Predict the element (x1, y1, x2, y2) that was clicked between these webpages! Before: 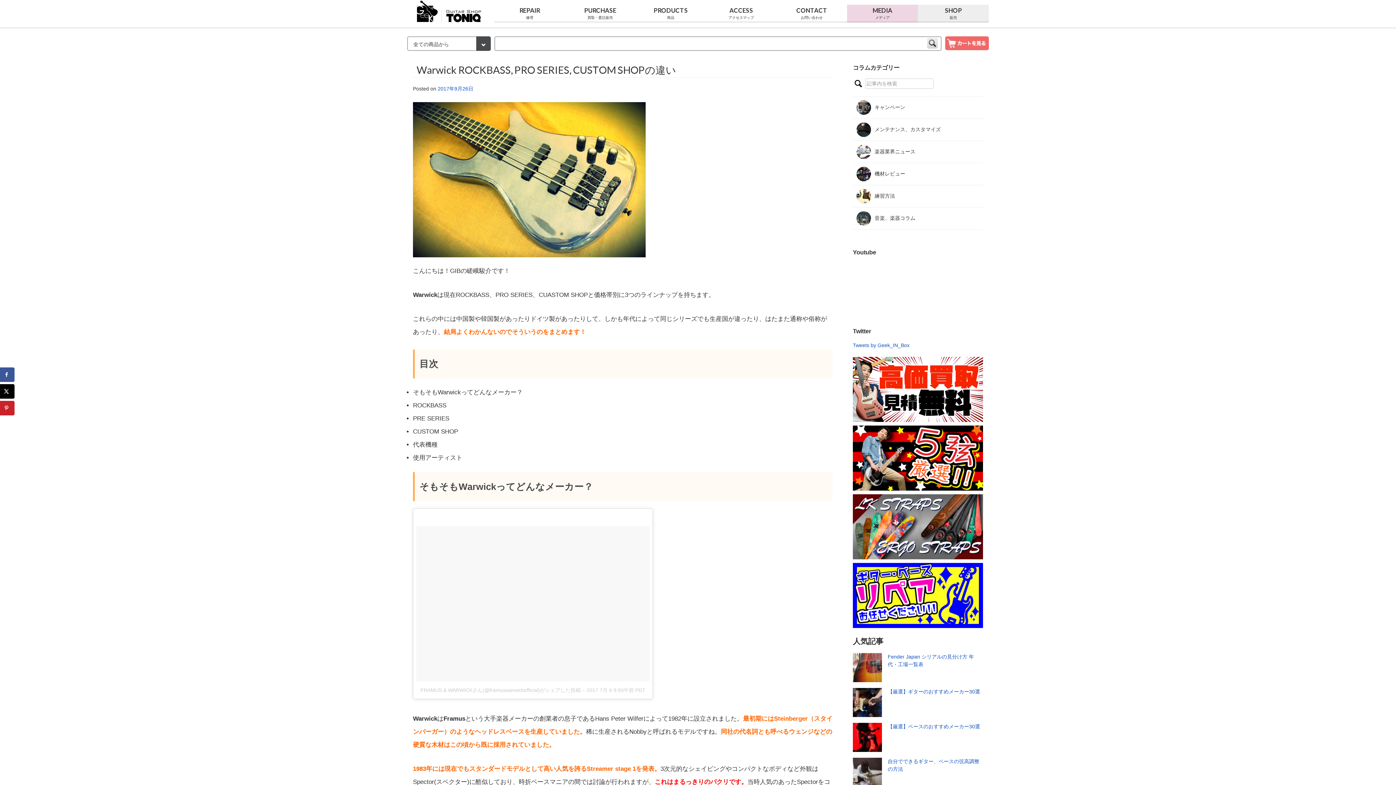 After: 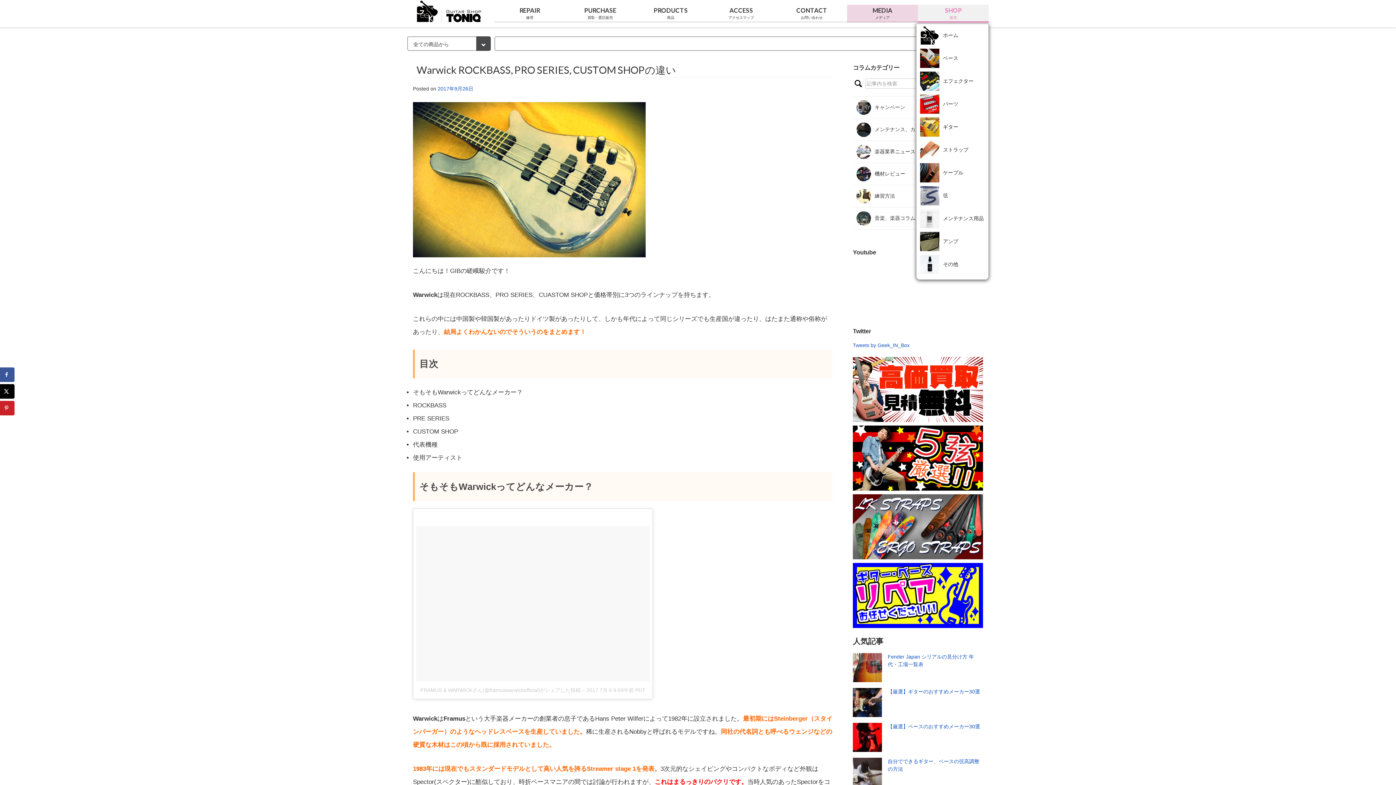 Action: label: SHOP
販売 bbox: (918, 4, 989, 22)